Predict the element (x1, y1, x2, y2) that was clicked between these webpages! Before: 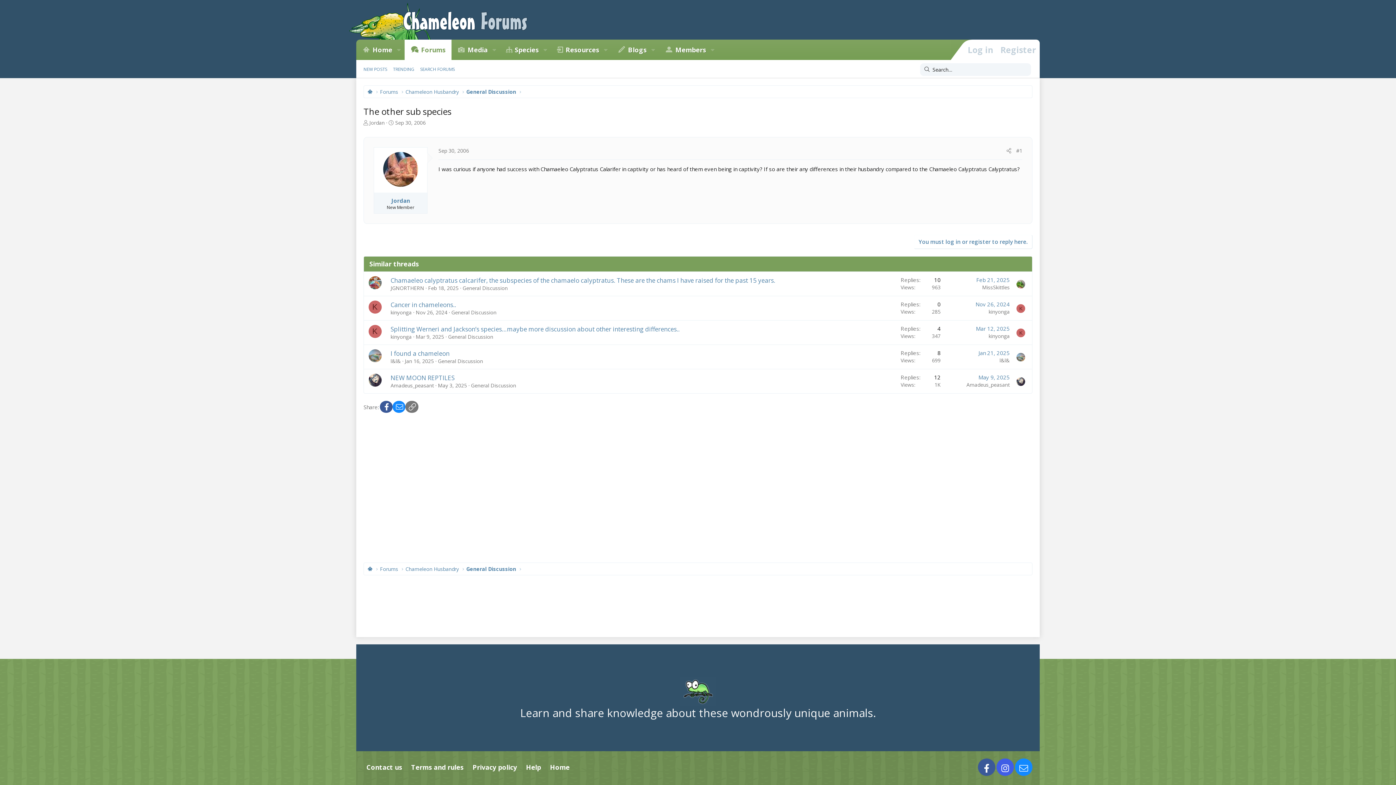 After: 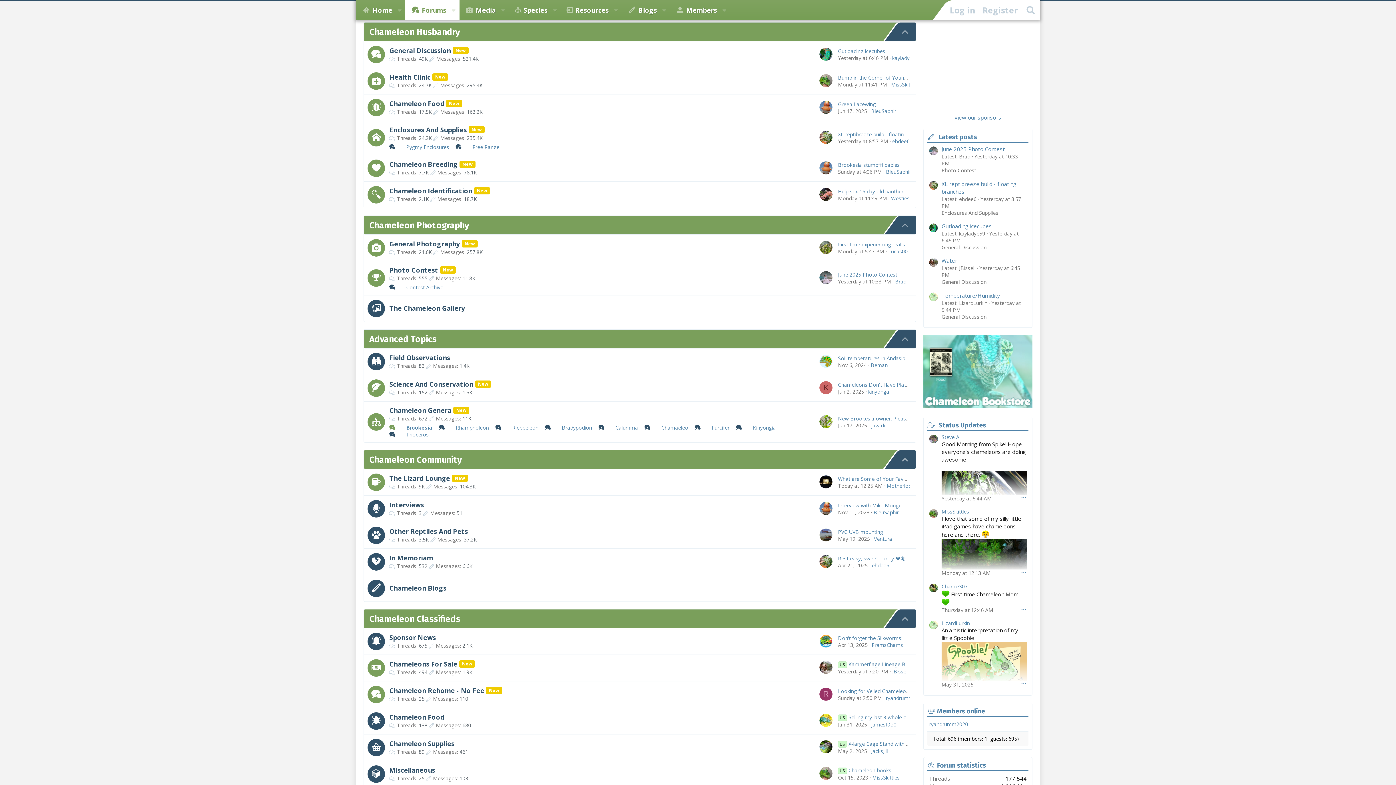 Action: bbox: (405, 88, 459, 95) label: Chameleon Husbandry